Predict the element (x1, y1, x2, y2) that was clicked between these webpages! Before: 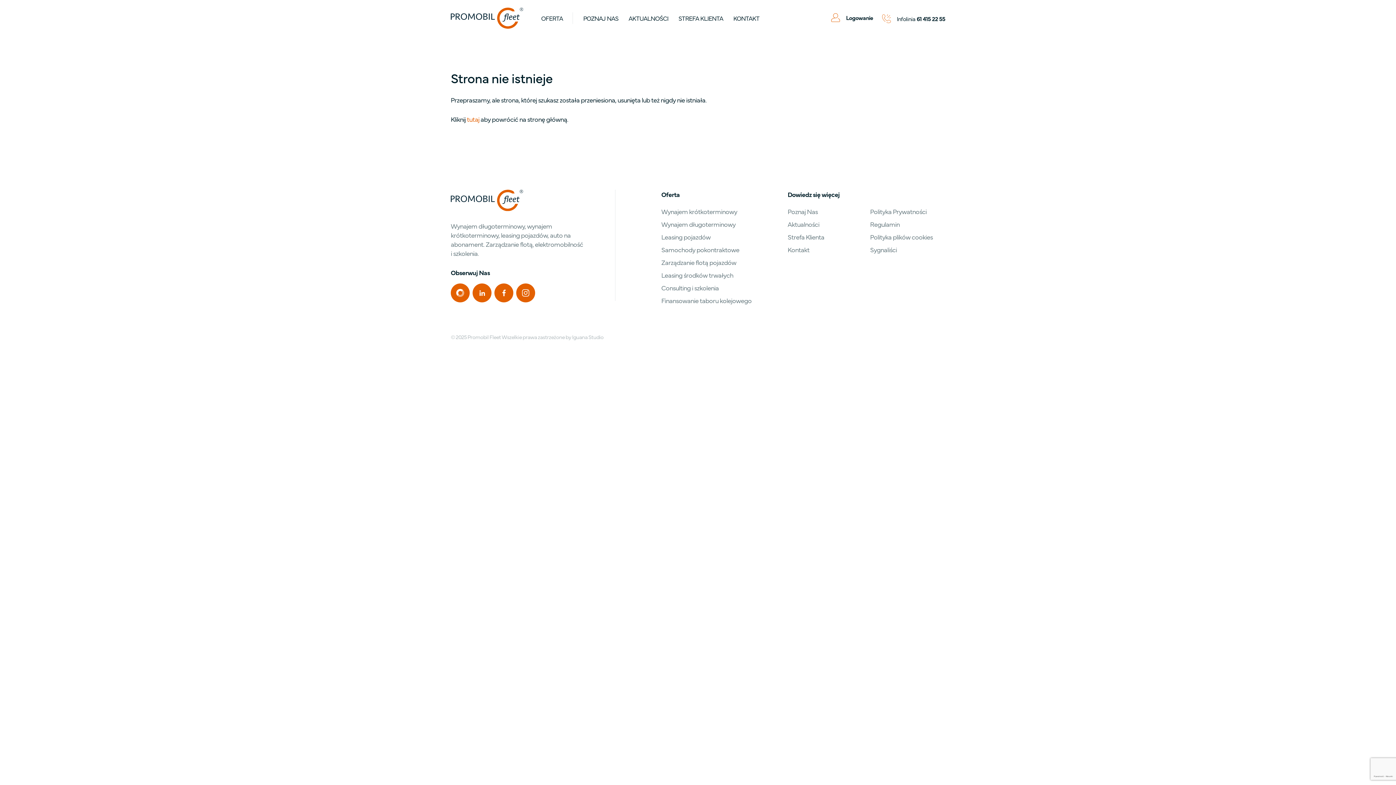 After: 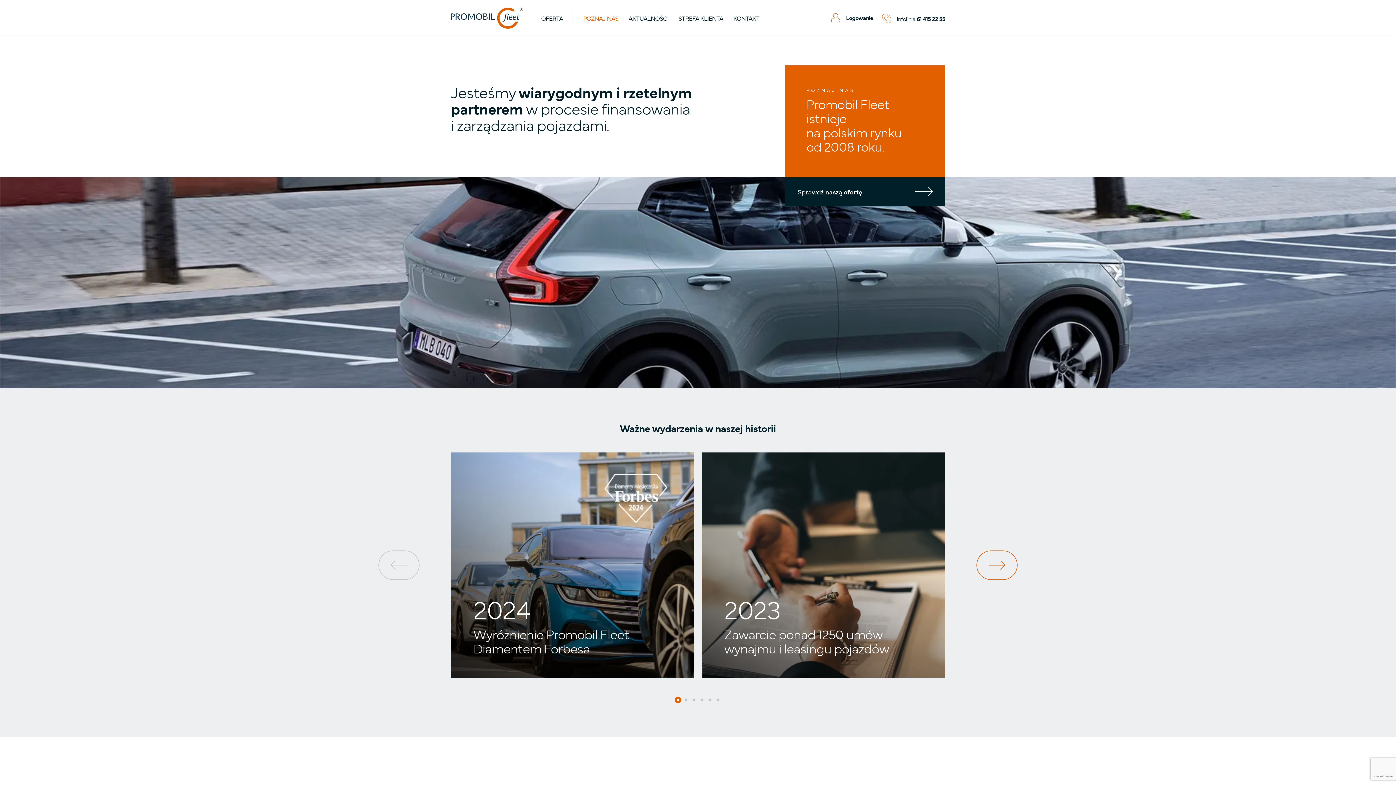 Action: label: Poznaj Nas bbox: (787, 206, 817, 216)